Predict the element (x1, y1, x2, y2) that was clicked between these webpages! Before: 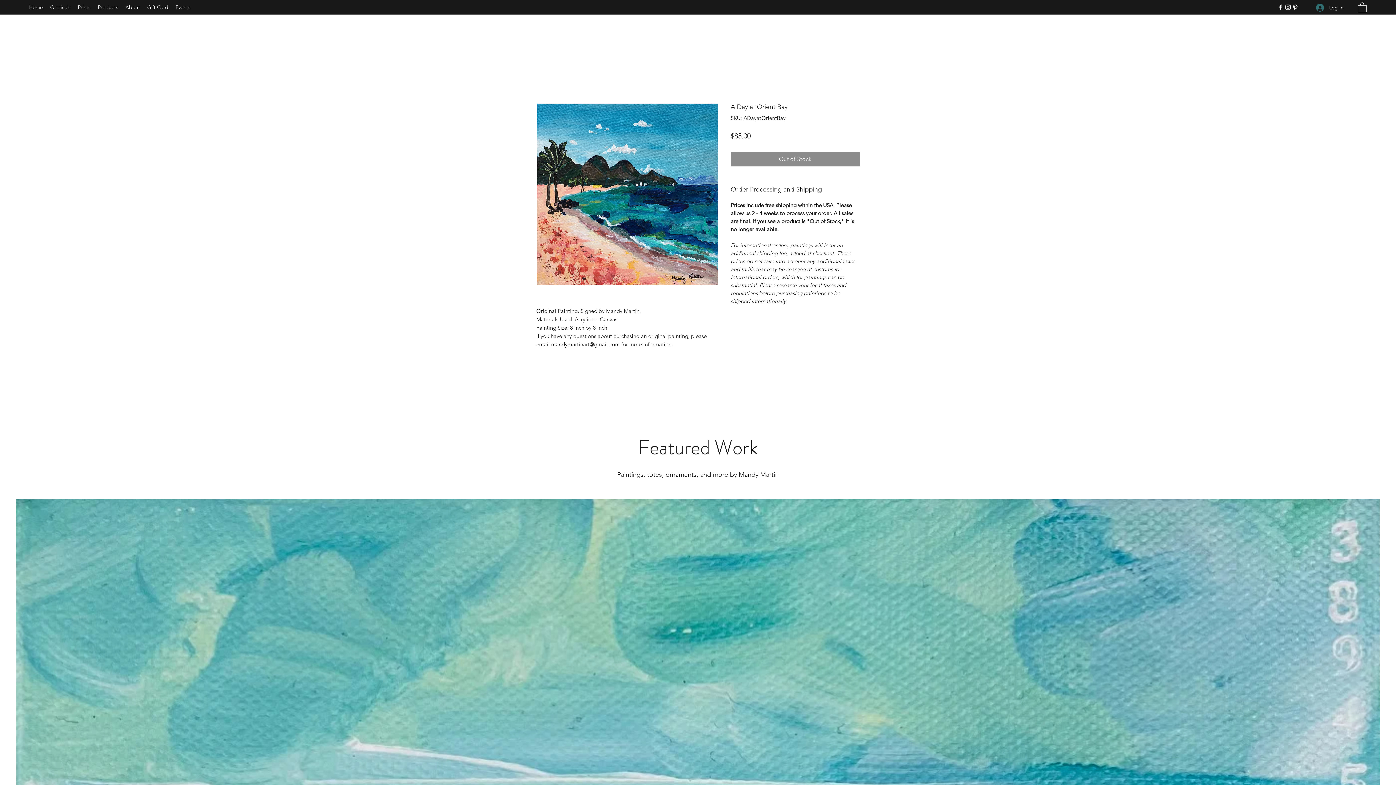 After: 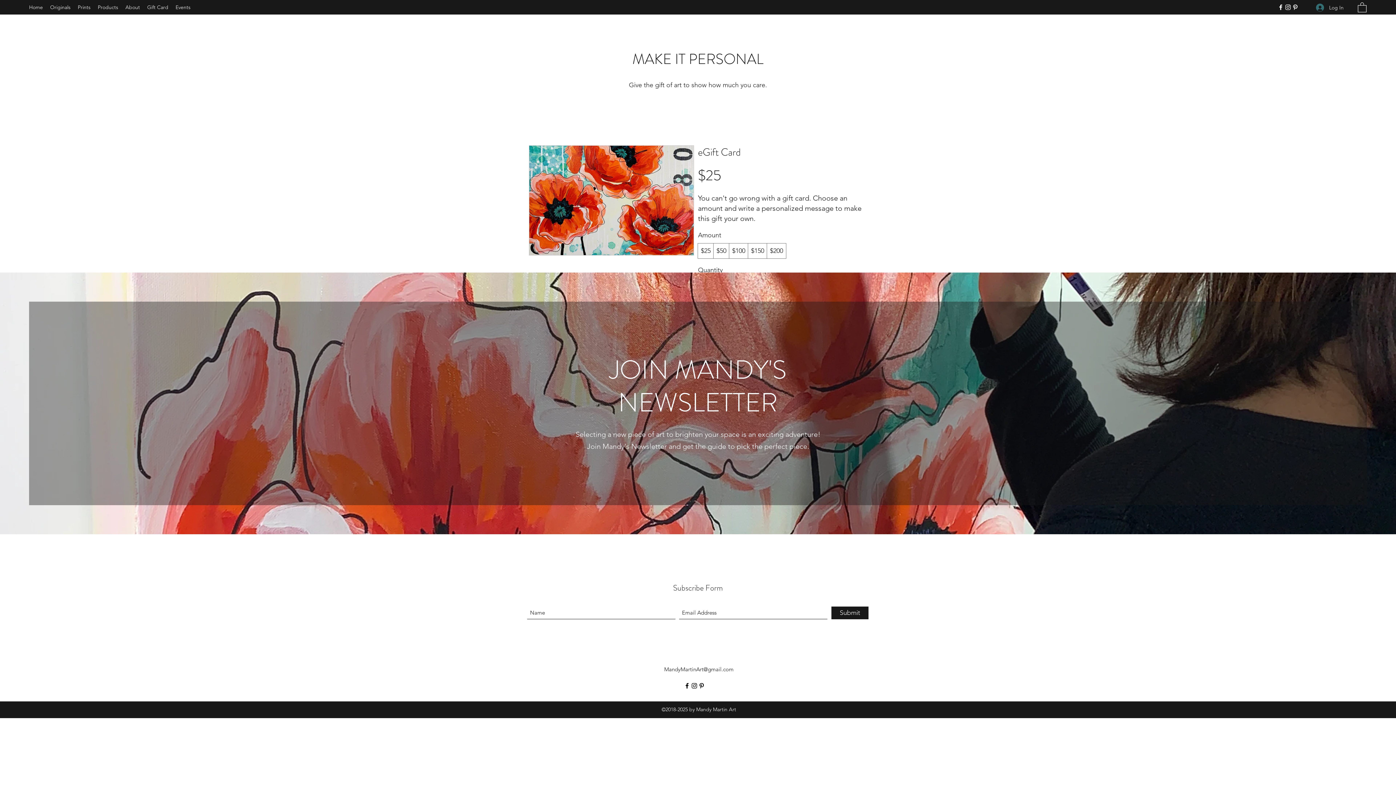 Action: label: Gift Card bbox: (143, 1, 172, 12)